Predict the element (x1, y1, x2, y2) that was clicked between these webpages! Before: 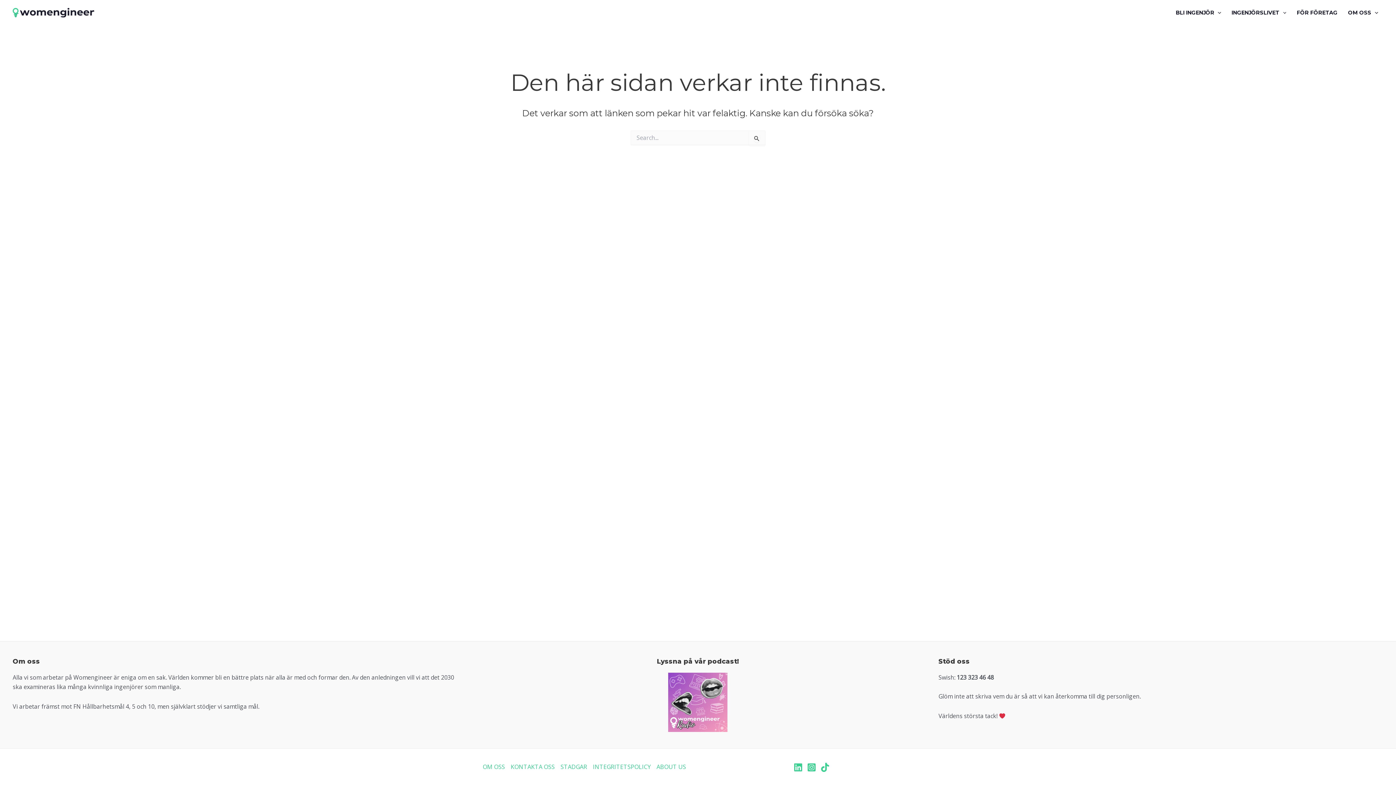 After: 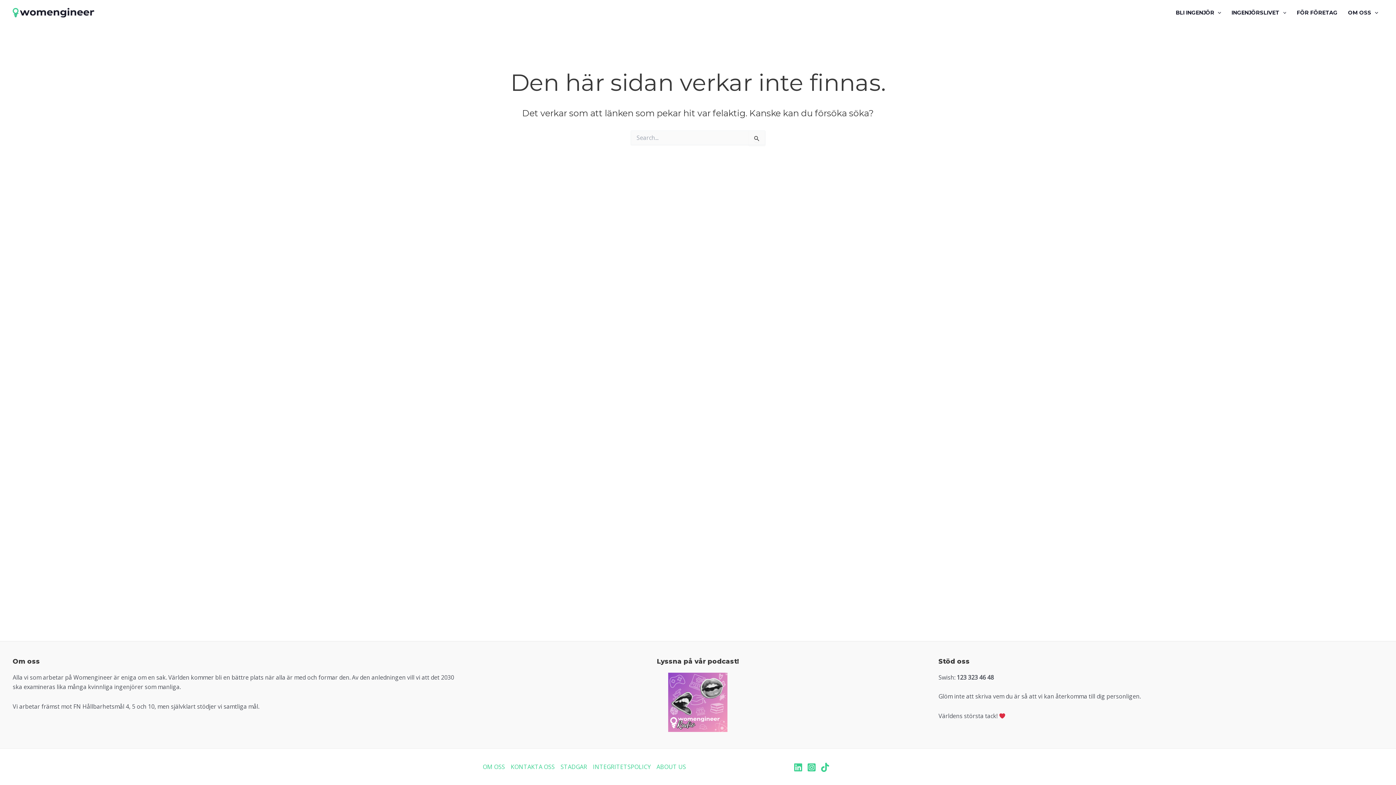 Action: bbox: (820, 763, 829, 772) label: TikTok